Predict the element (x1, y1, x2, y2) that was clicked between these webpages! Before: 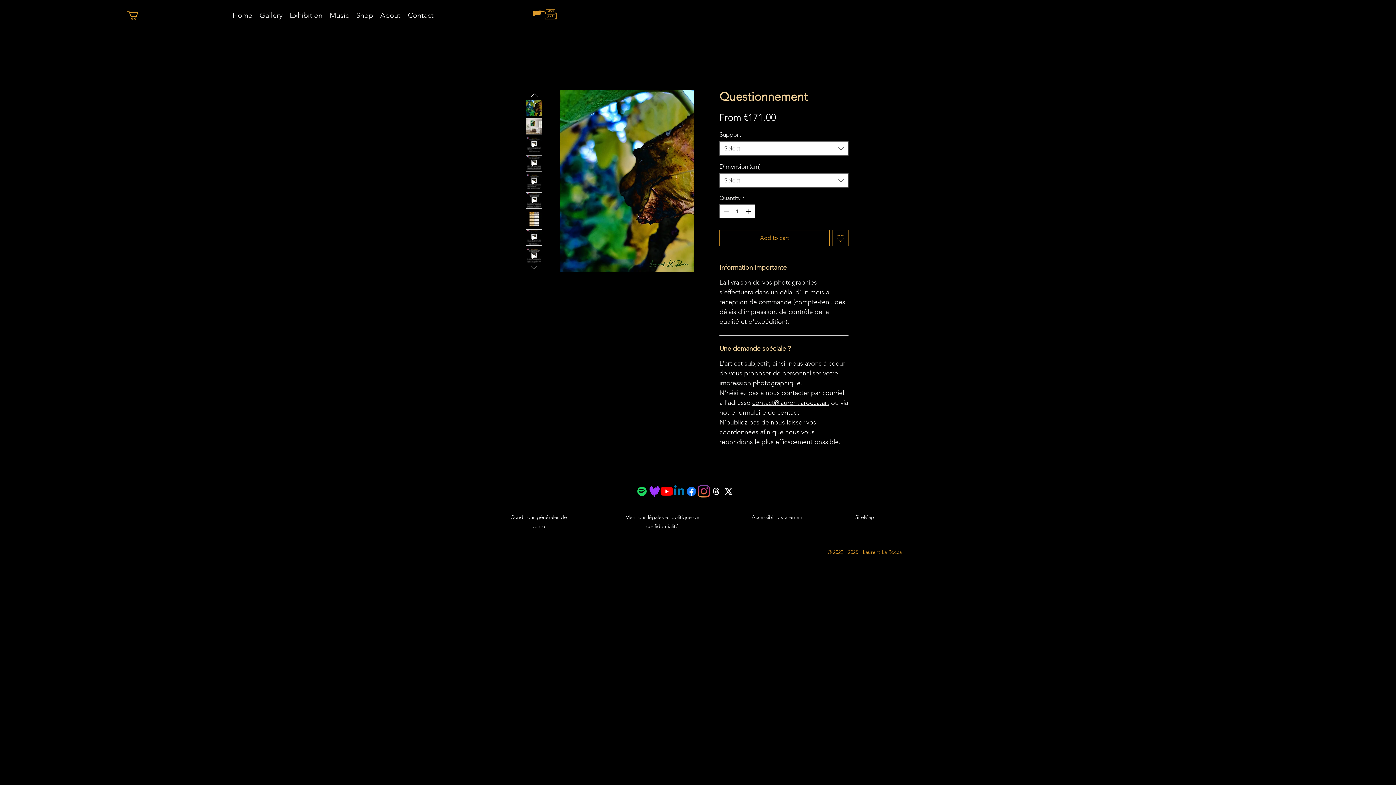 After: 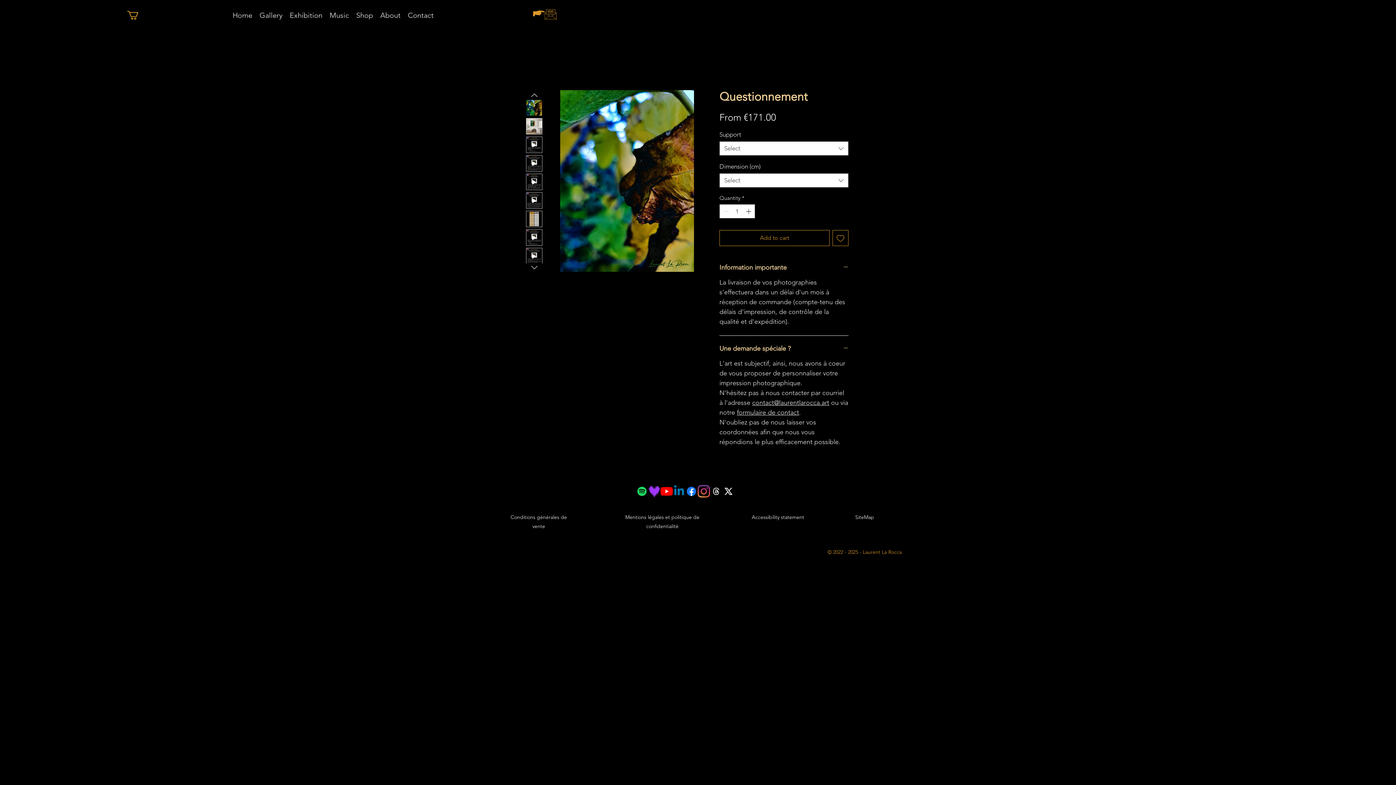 Action: bbox: (636, 485, 648, 497) label: Spotify 